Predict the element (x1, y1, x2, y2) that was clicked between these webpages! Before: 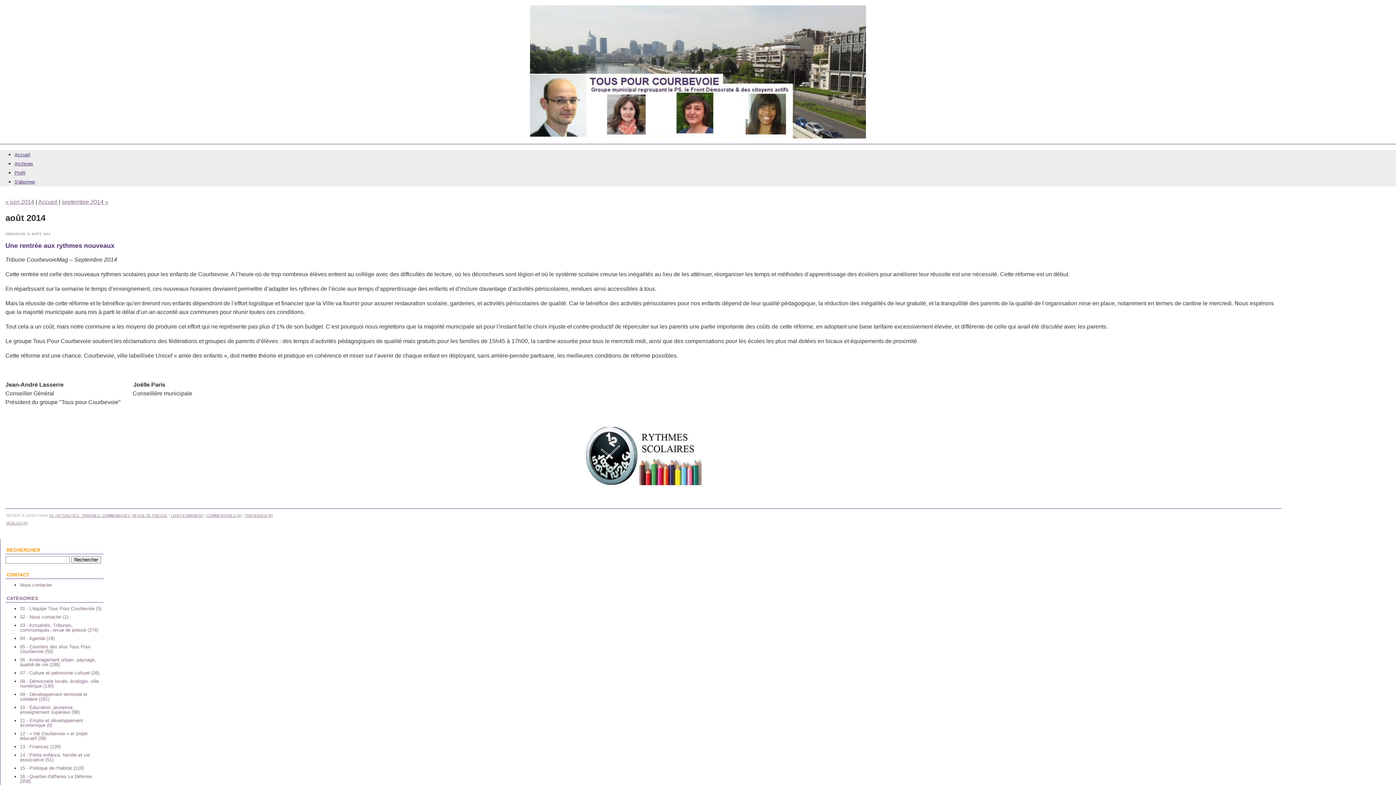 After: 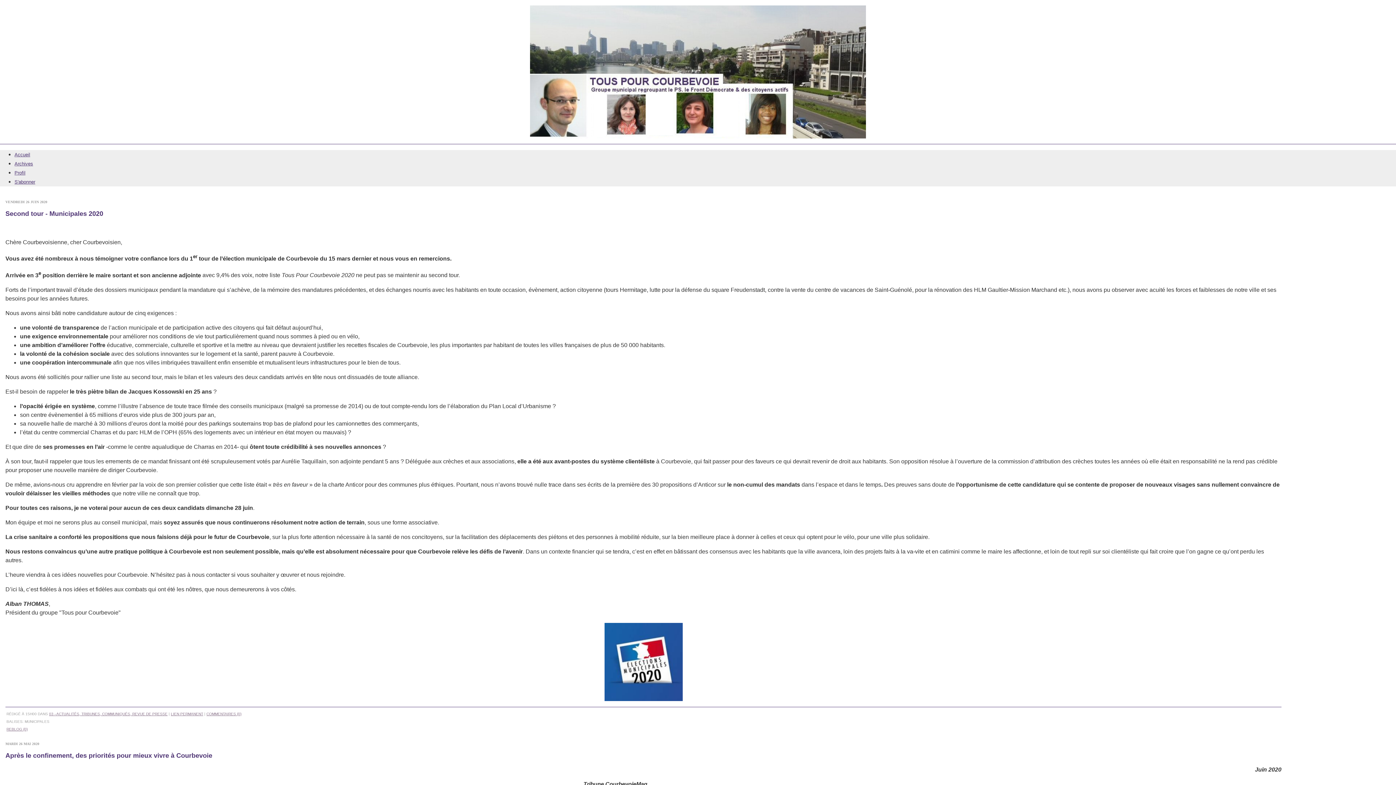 Action: label: Tous pour Courbevoie bbox: (0, 0, 1396, 144)